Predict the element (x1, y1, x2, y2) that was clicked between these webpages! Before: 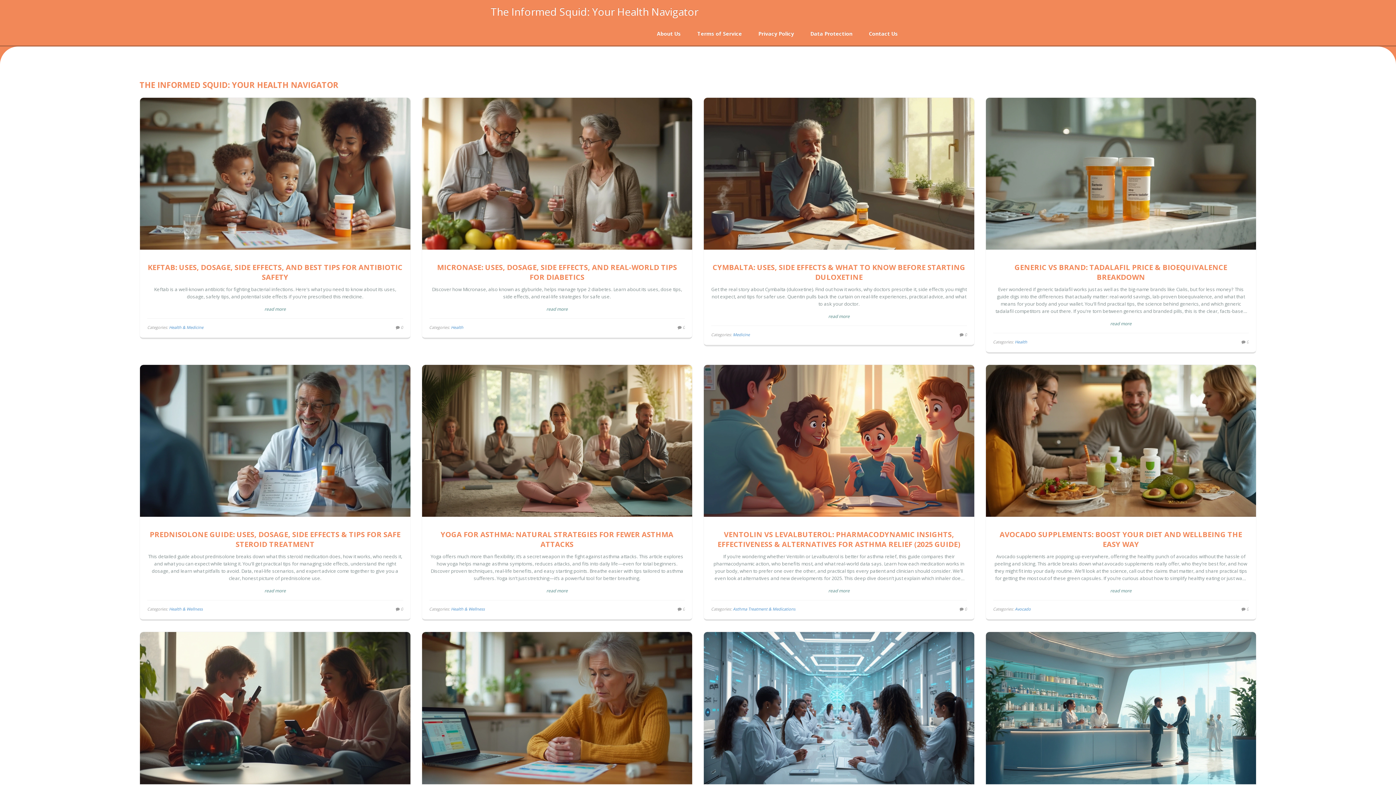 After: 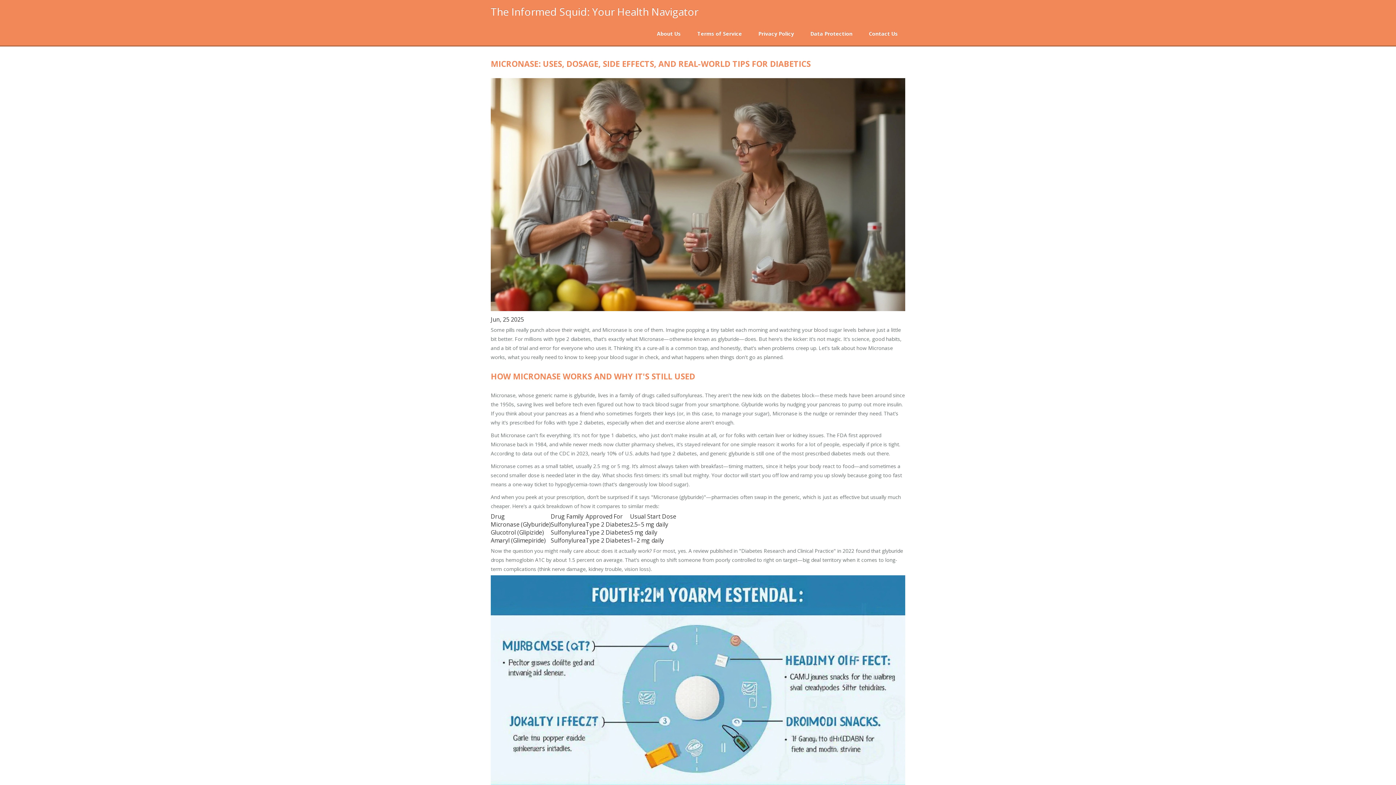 Action: label: read more bbox: (546, 305, 567, 313)